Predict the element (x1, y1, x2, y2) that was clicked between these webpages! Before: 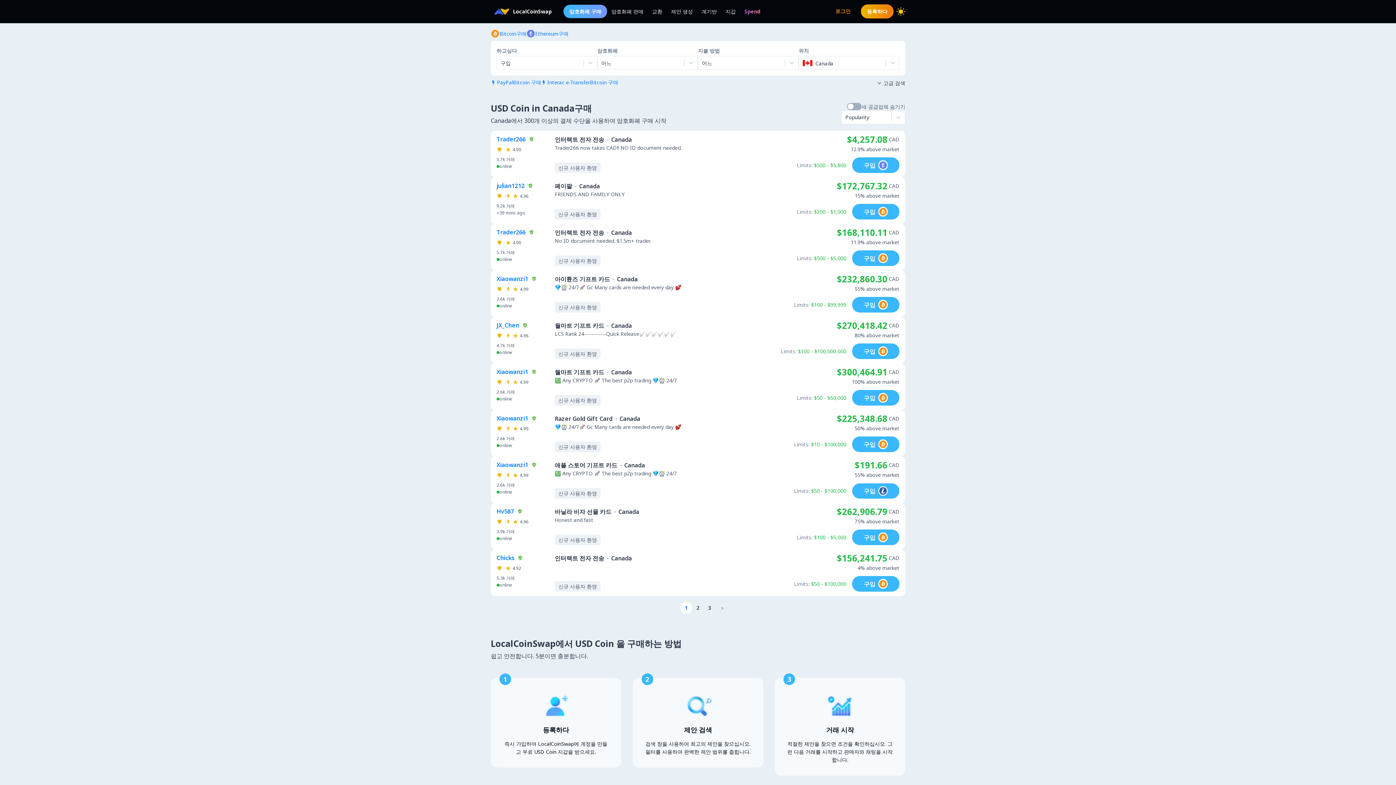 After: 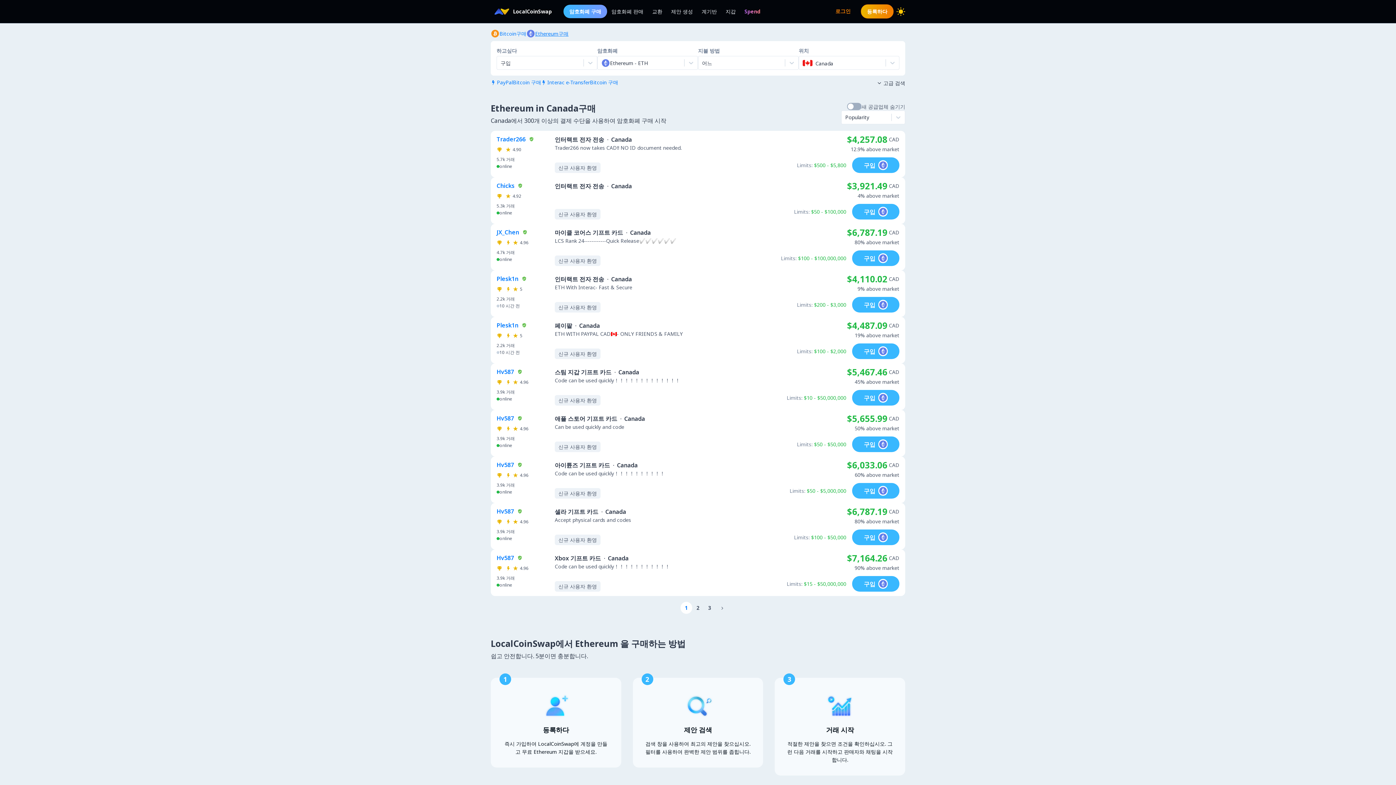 Action: label: Ethereum구매 bbox: (526, 29, 568, 38)